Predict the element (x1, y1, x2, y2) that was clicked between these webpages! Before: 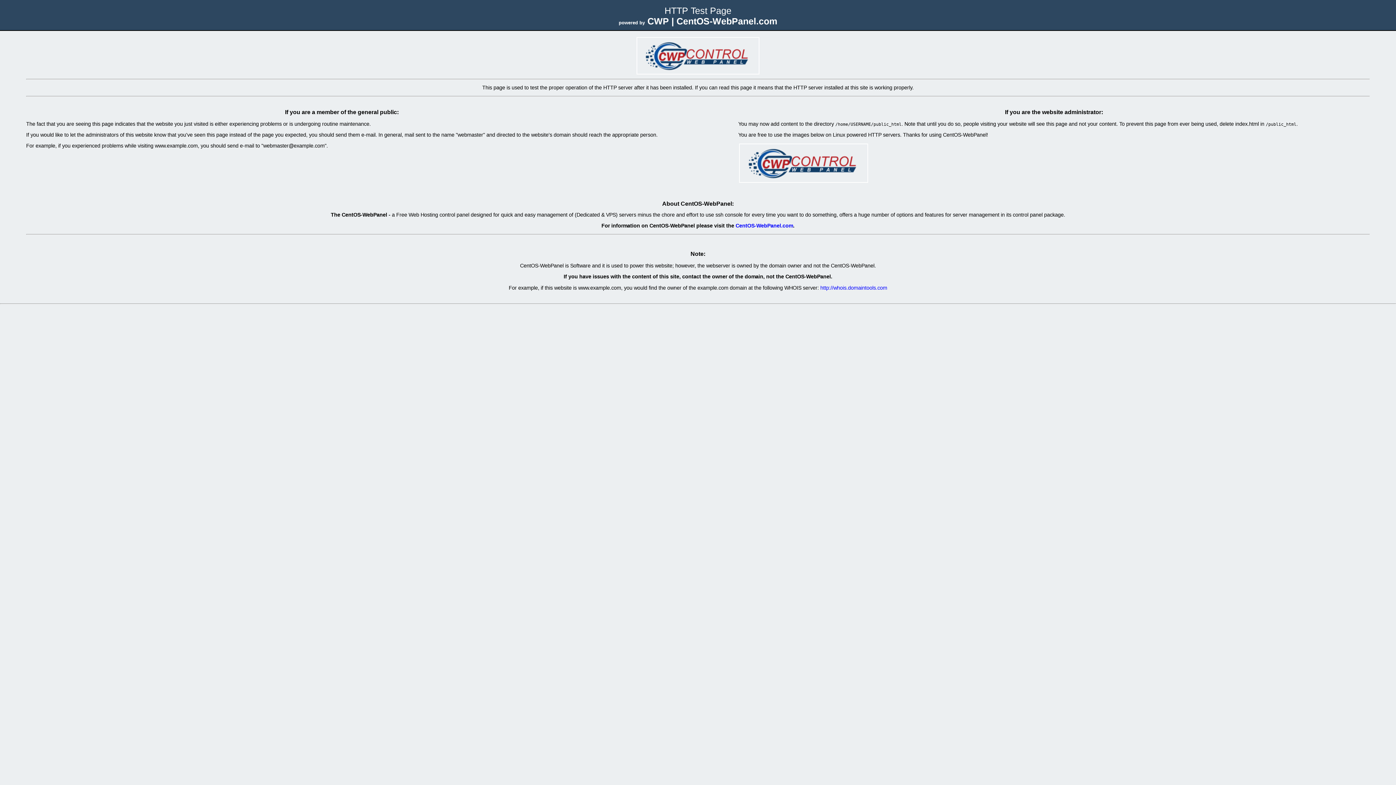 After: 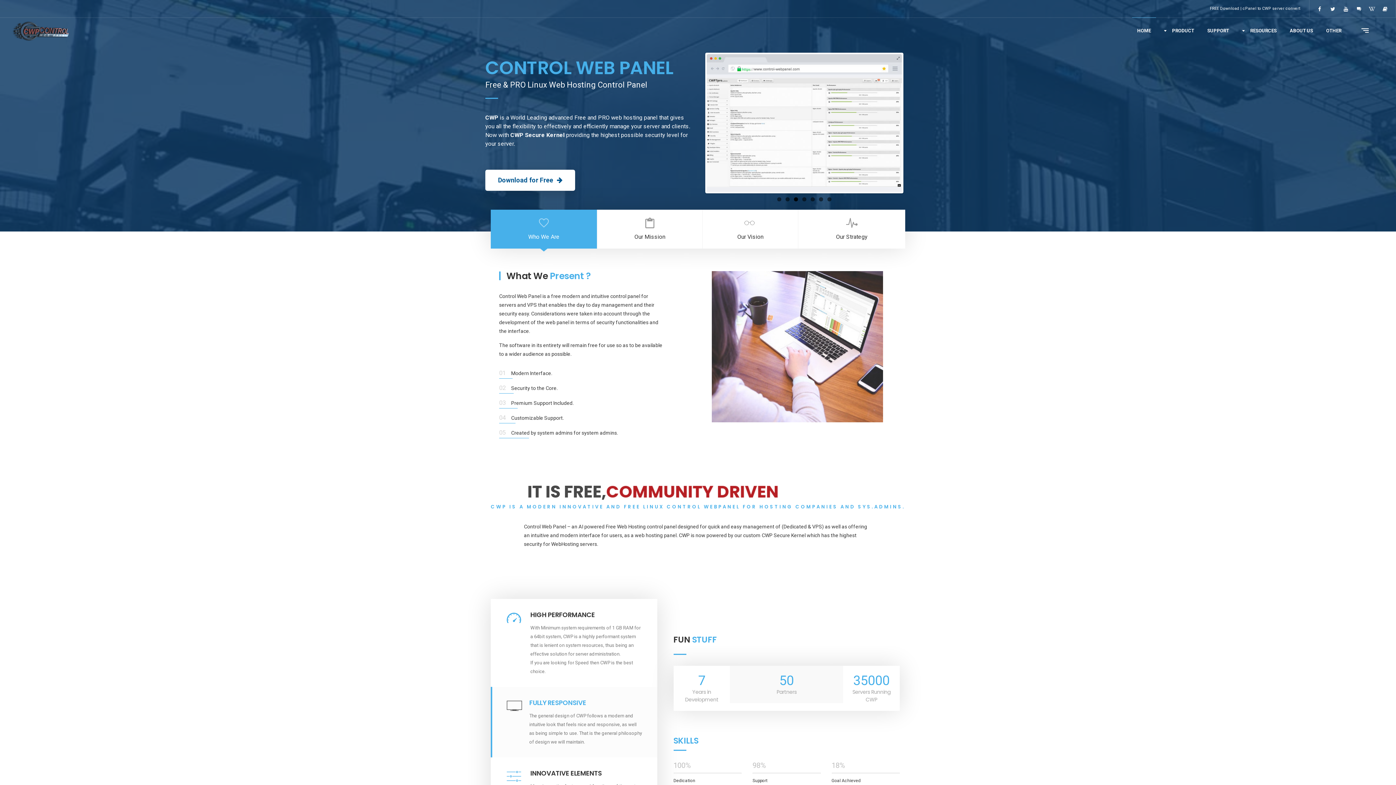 Action: label: CentOS-WebPanel.com bbox: (735, 222, 793, 228)